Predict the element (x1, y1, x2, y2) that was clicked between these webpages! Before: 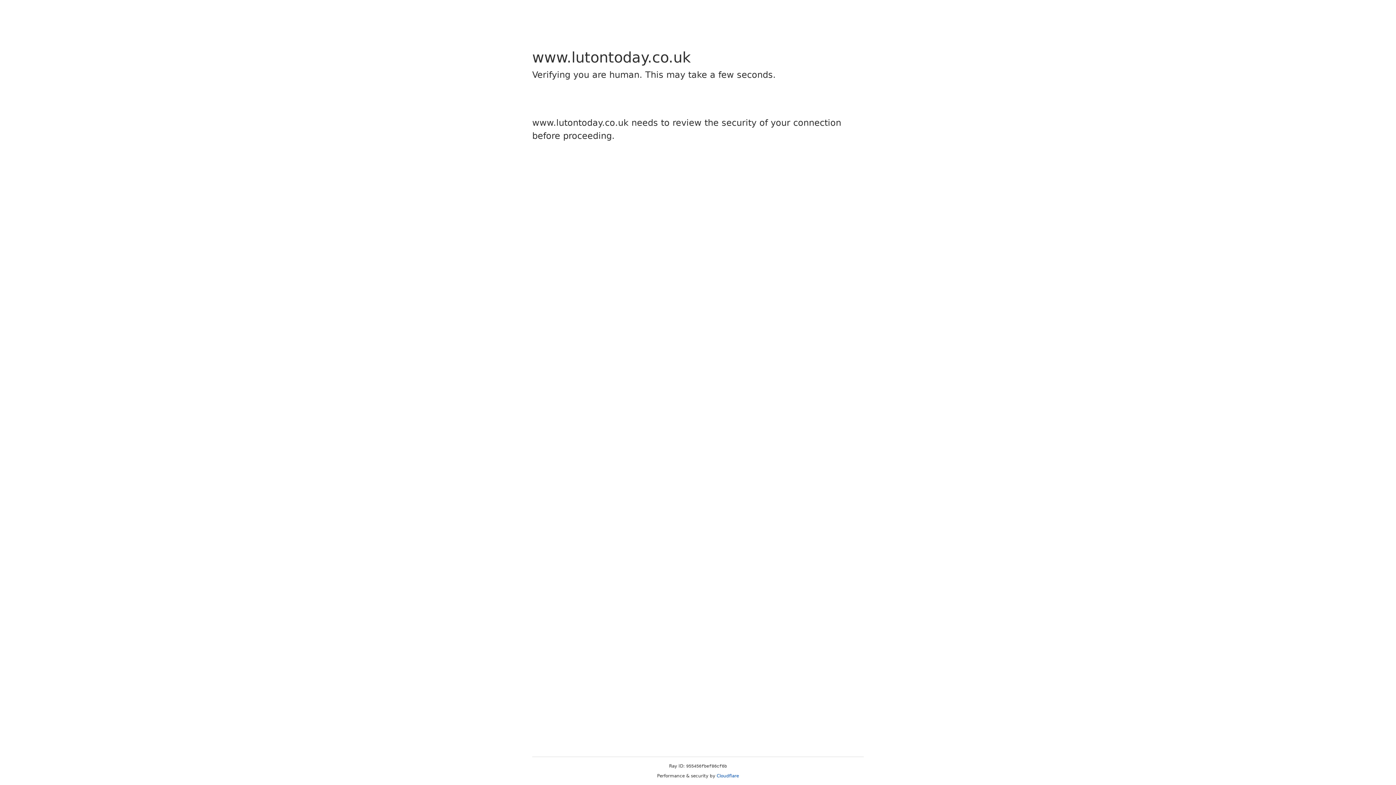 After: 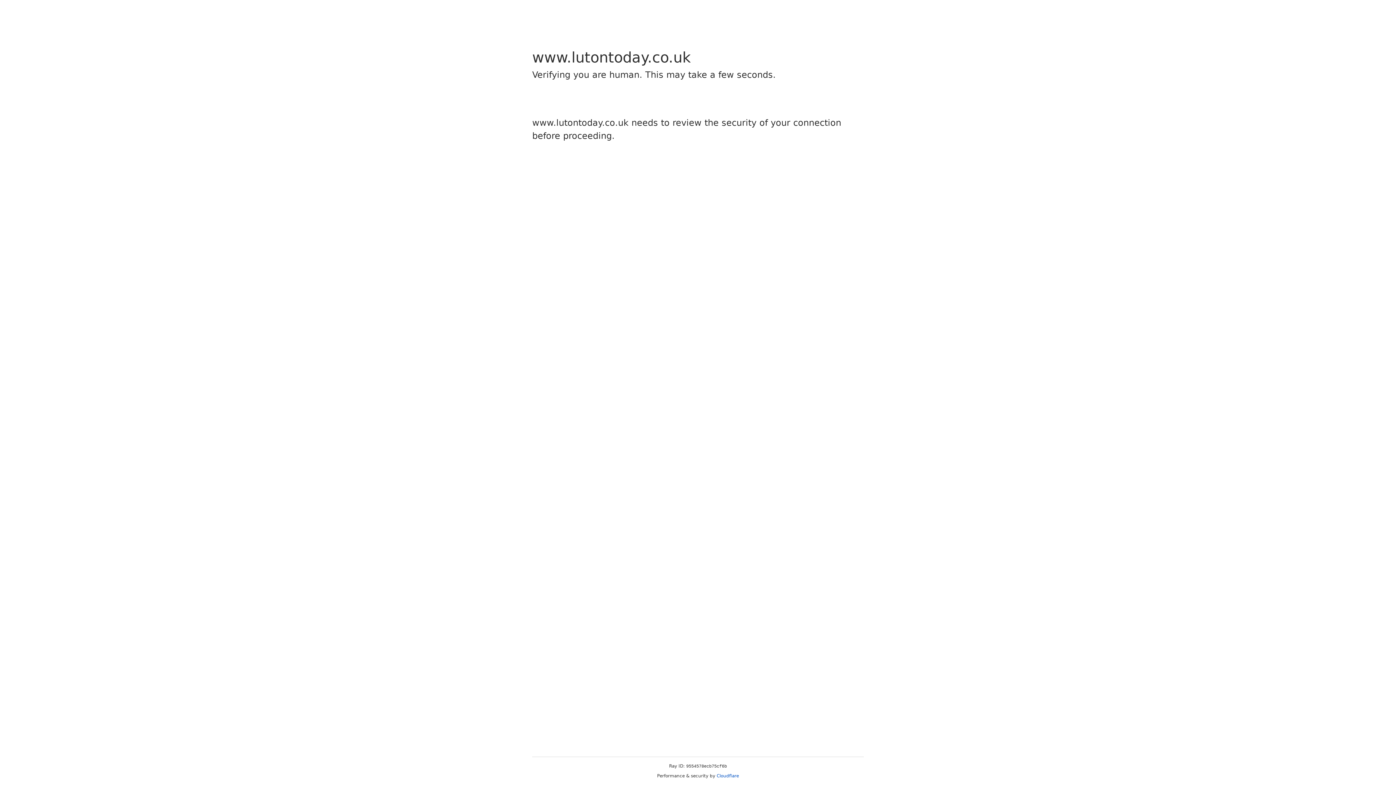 Action: bbox: (716, 773, 739, 778) label: Cloudflare